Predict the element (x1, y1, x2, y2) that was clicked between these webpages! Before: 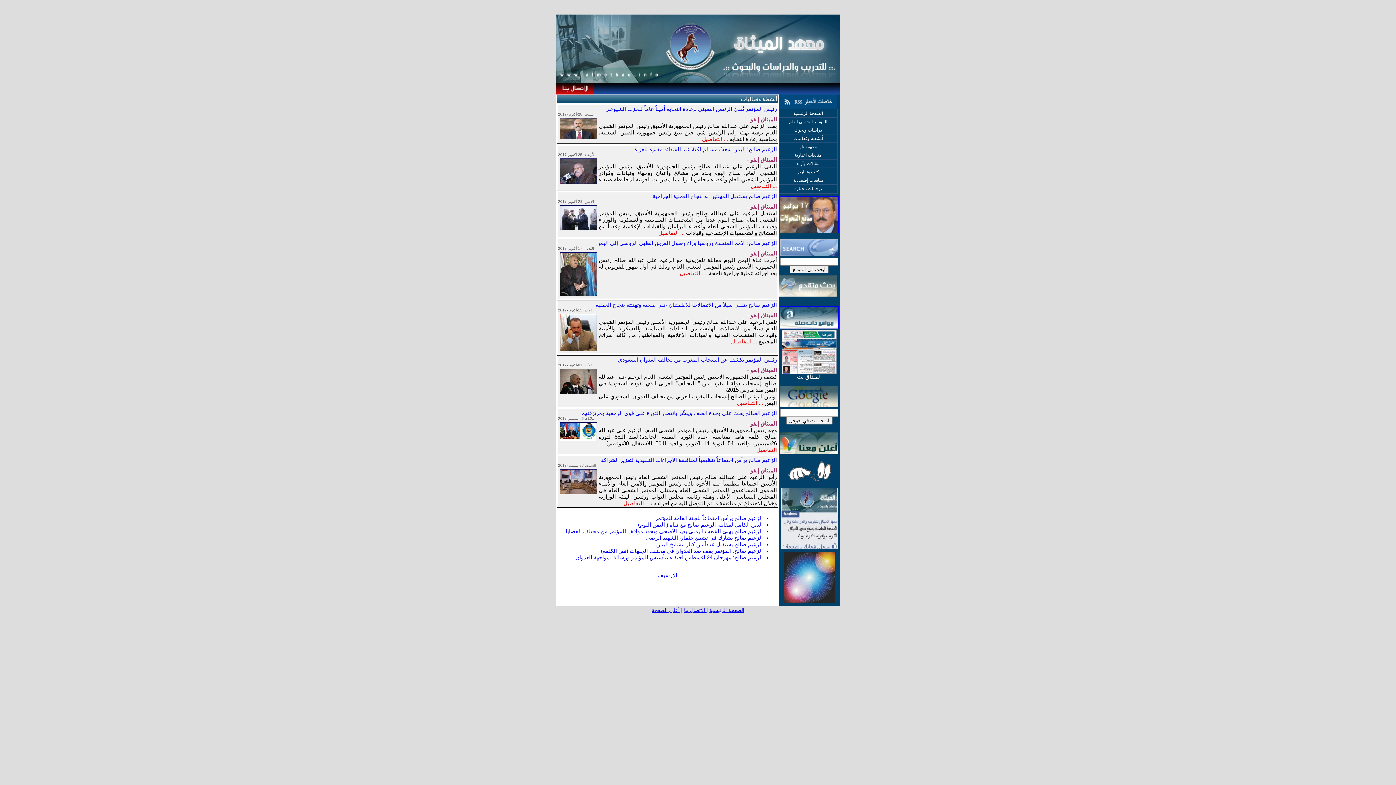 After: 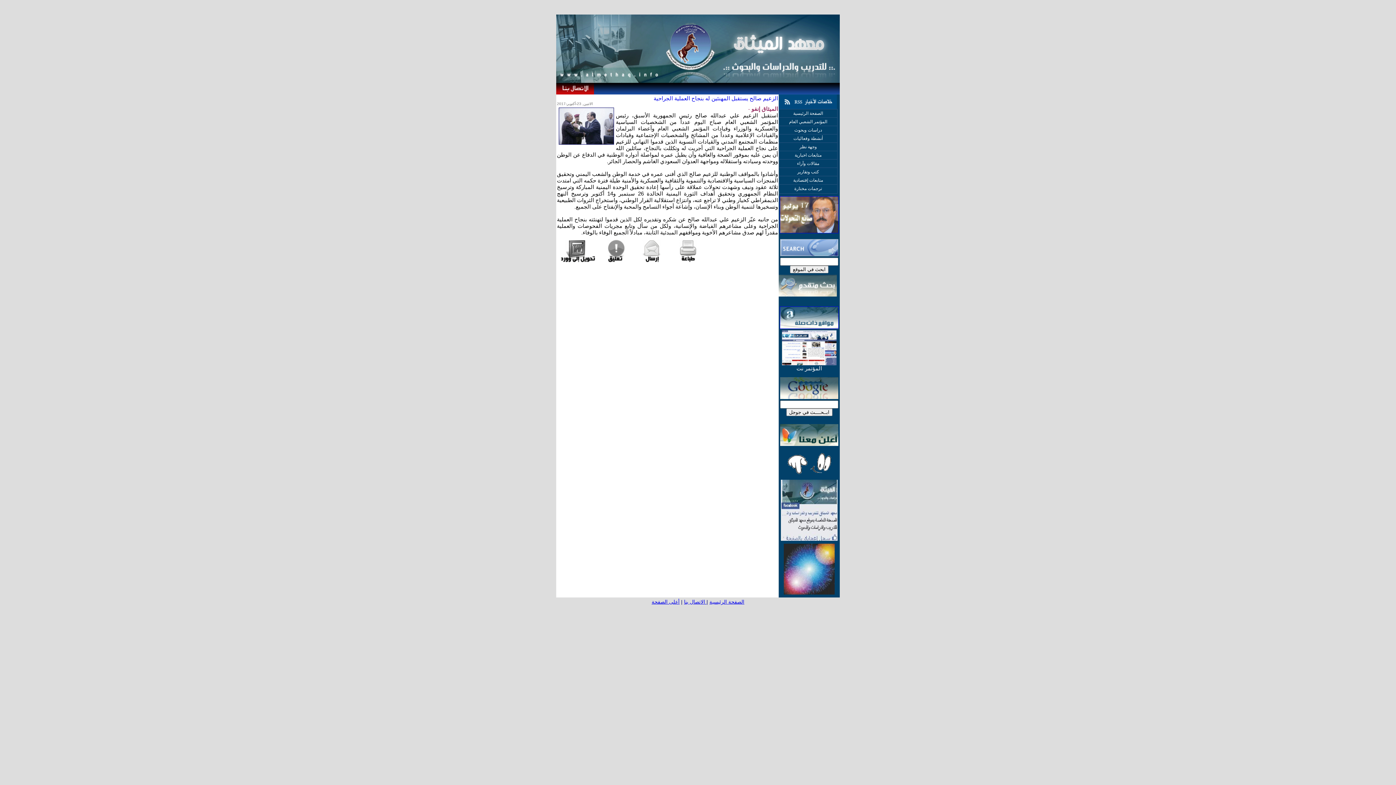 Action: label: الزعيم صالح يستقبل المهنئين له بنجاح العملية الجراحية bbox: (652, 193, 777, 199)